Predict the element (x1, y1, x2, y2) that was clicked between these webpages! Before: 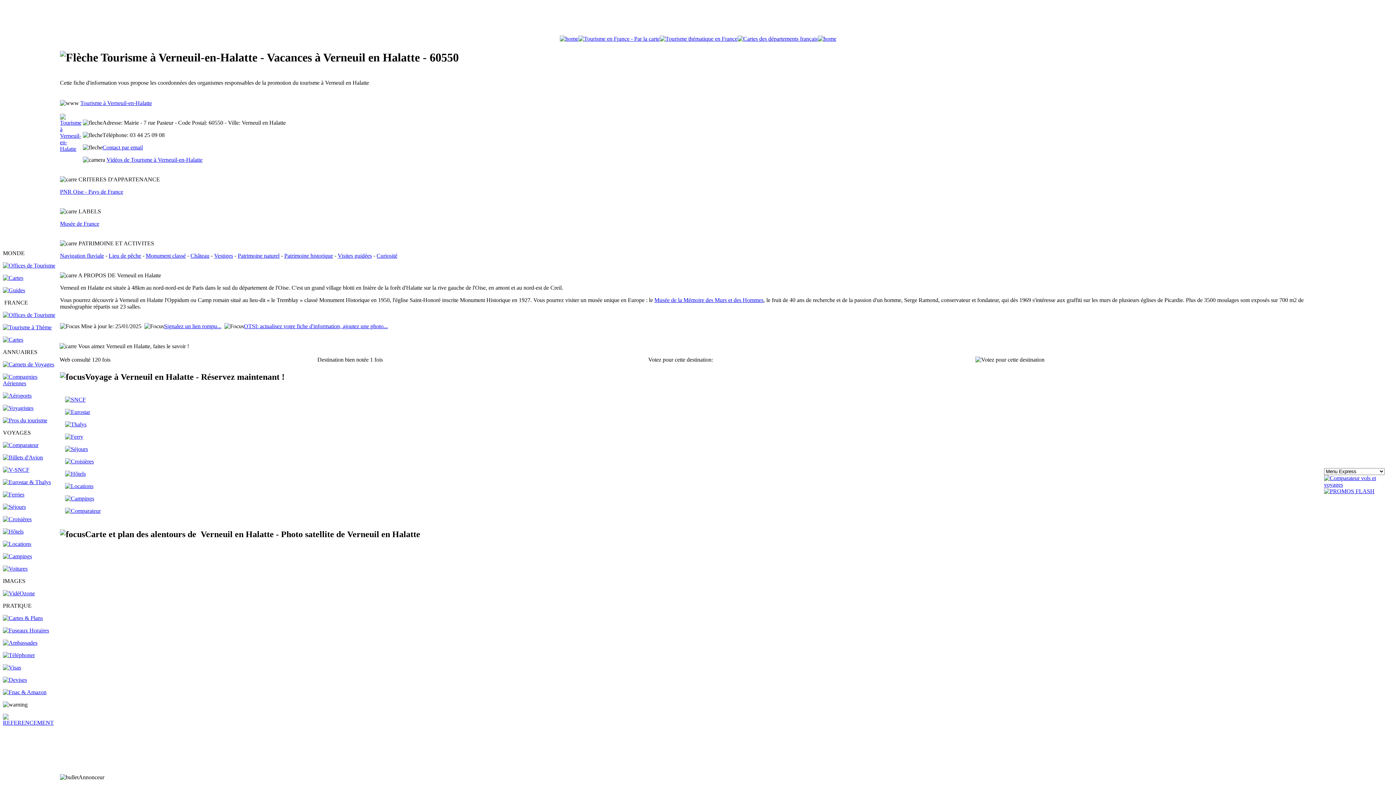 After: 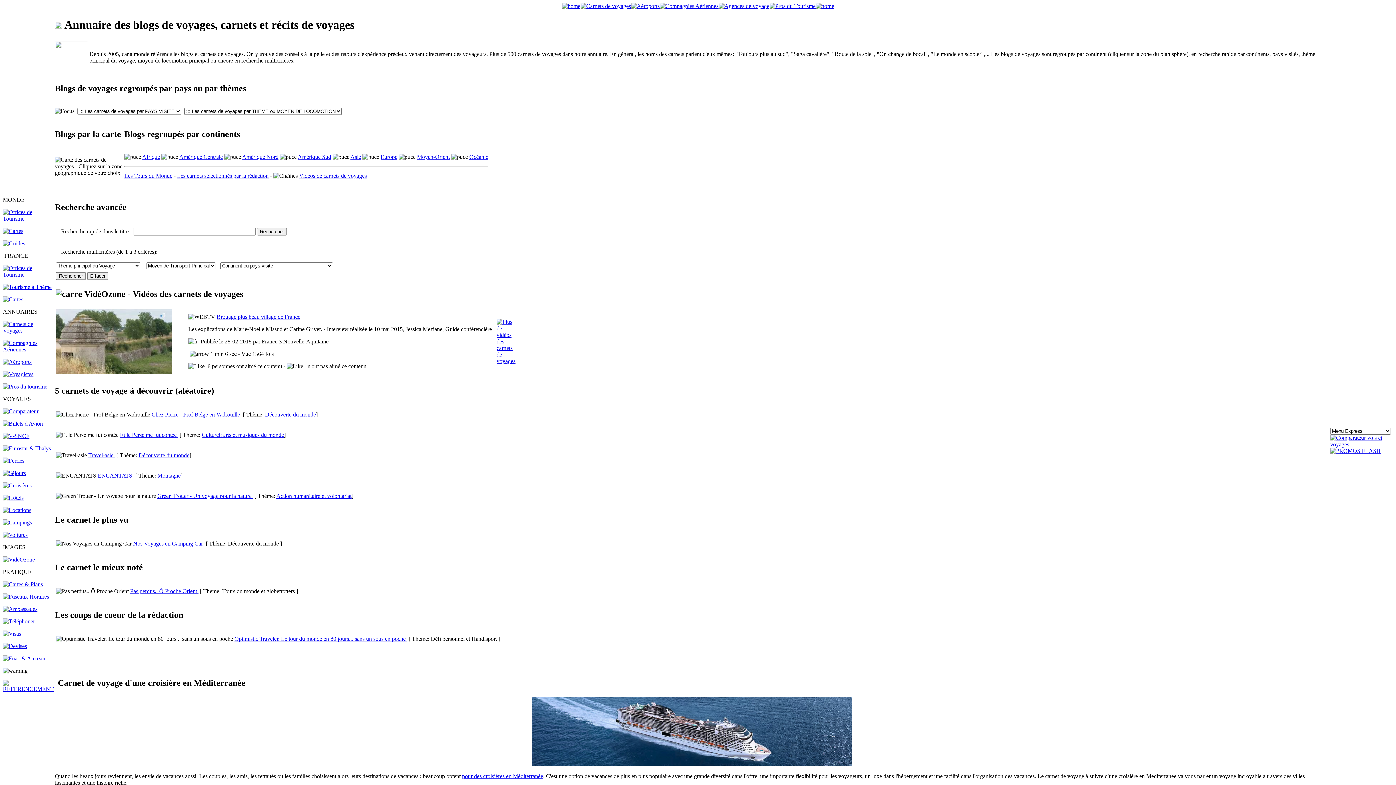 Action: bbox: (2, 361, 54, 367)